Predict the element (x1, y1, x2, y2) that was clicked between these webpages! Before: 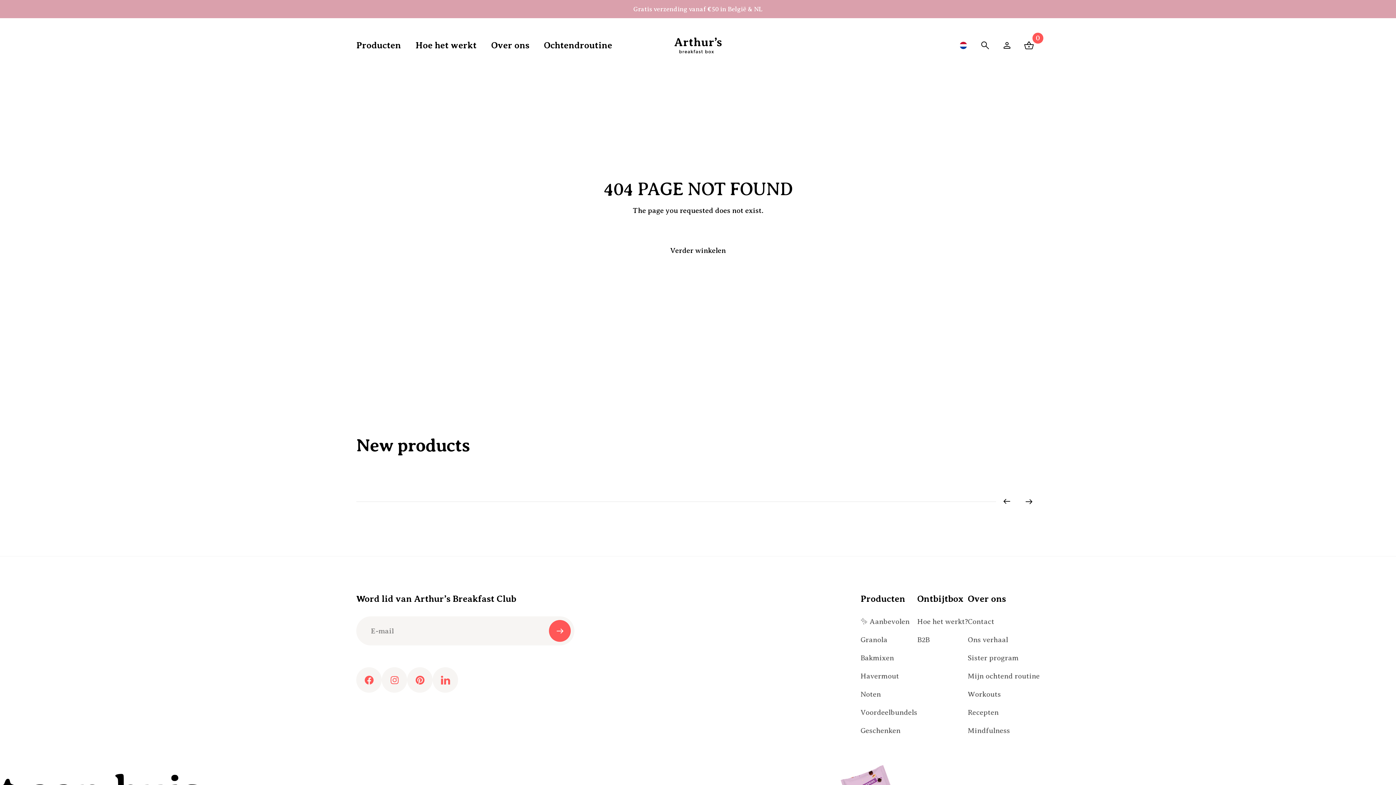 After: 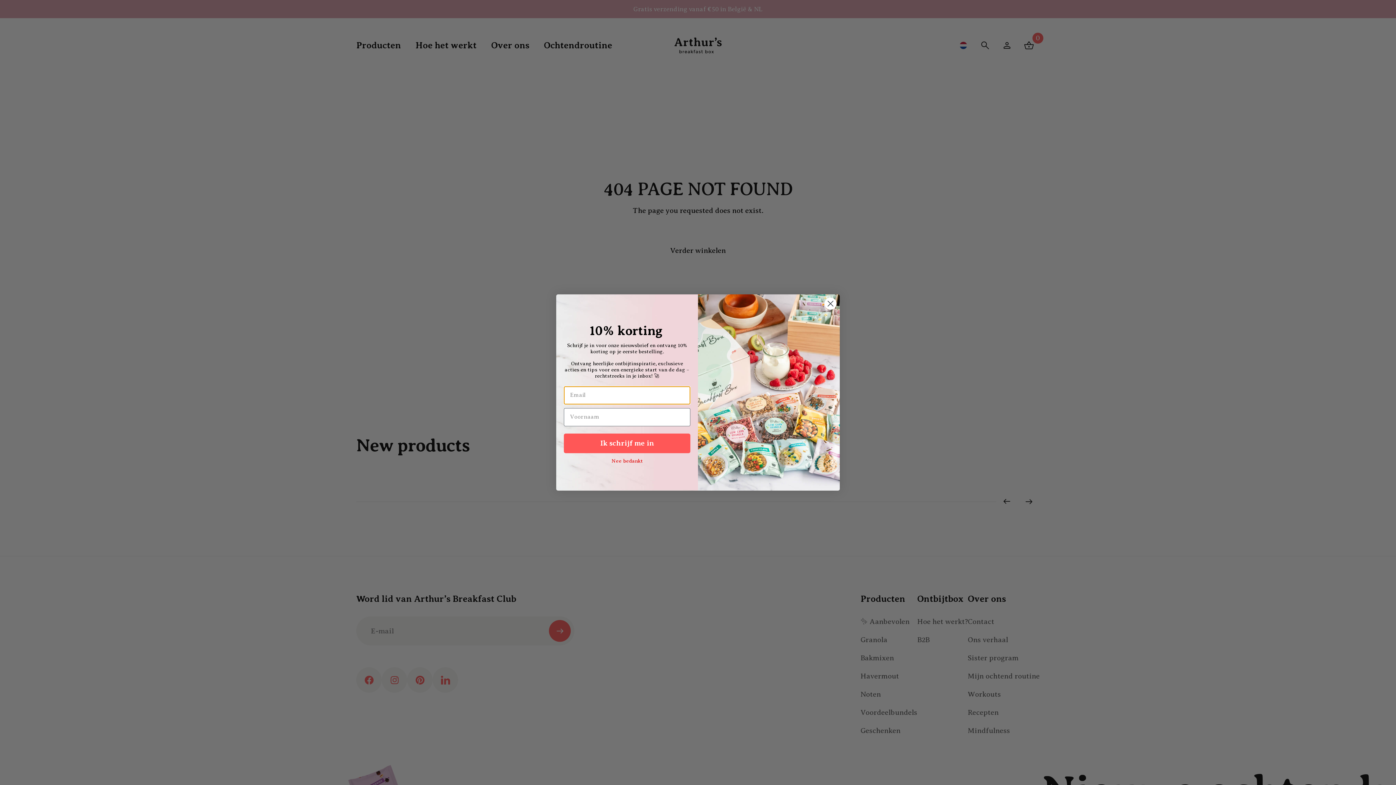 Action: label: linkedin bbox: (432, 667, 458, 693)